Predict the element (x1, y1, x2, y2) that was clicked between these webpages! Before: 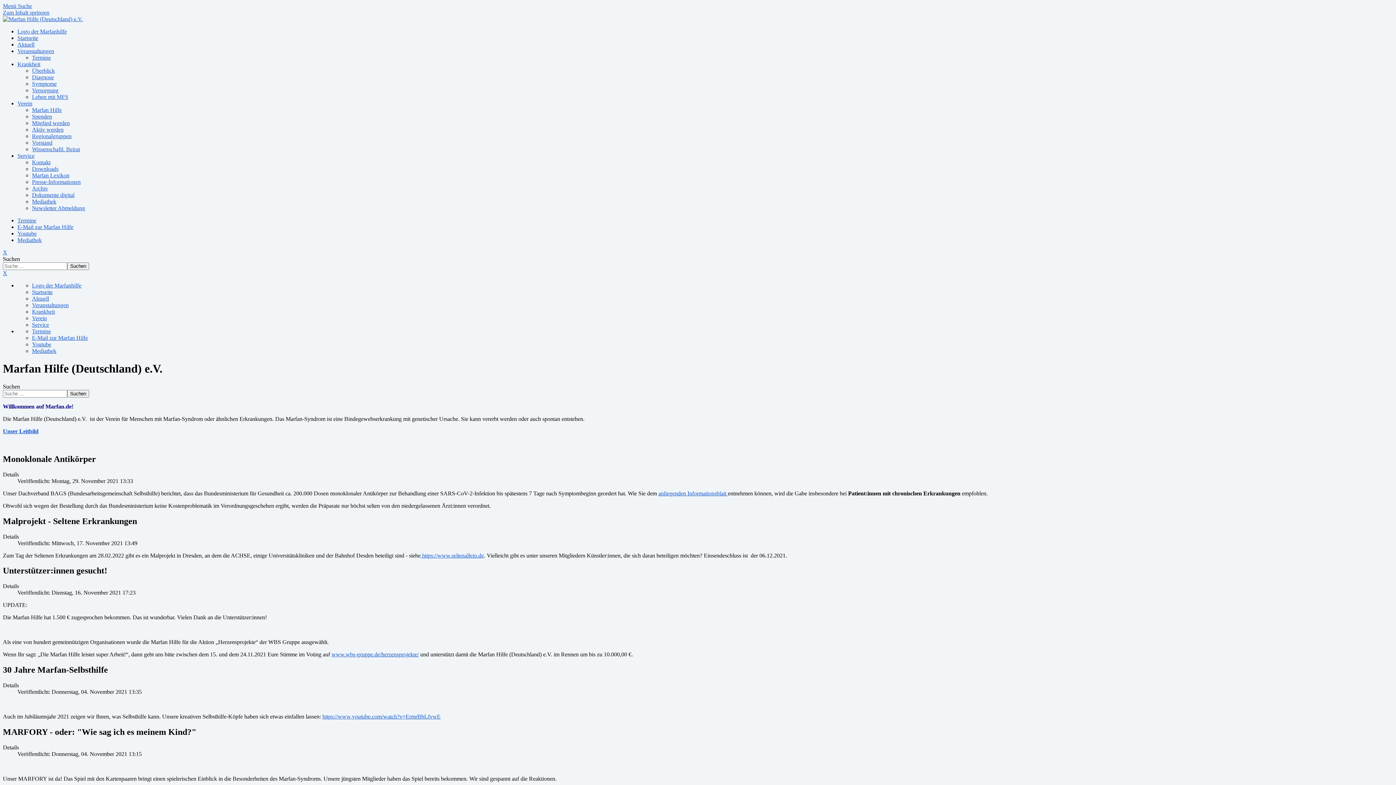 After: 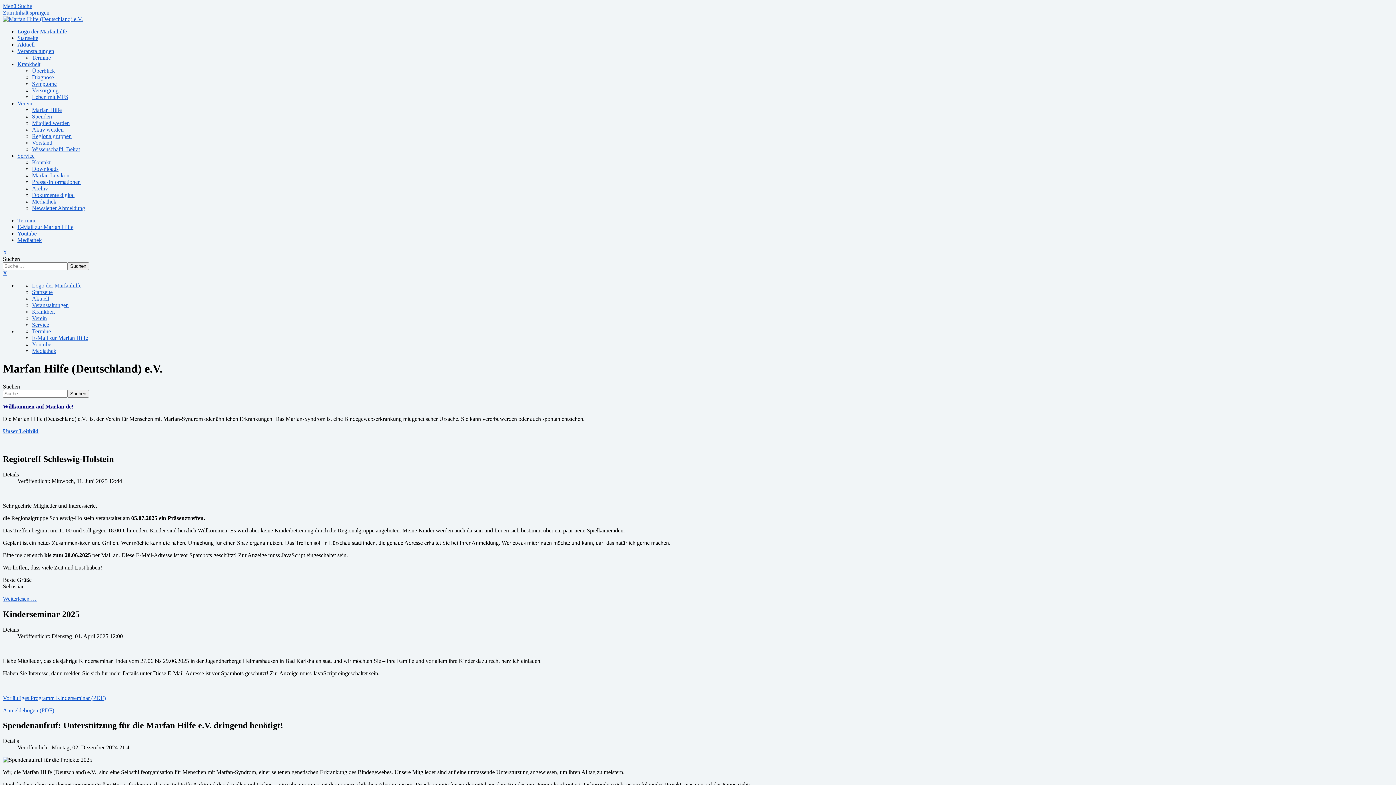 Action: bbox: (32, 282, 81, 288) label: Logo der Marfanhilfe